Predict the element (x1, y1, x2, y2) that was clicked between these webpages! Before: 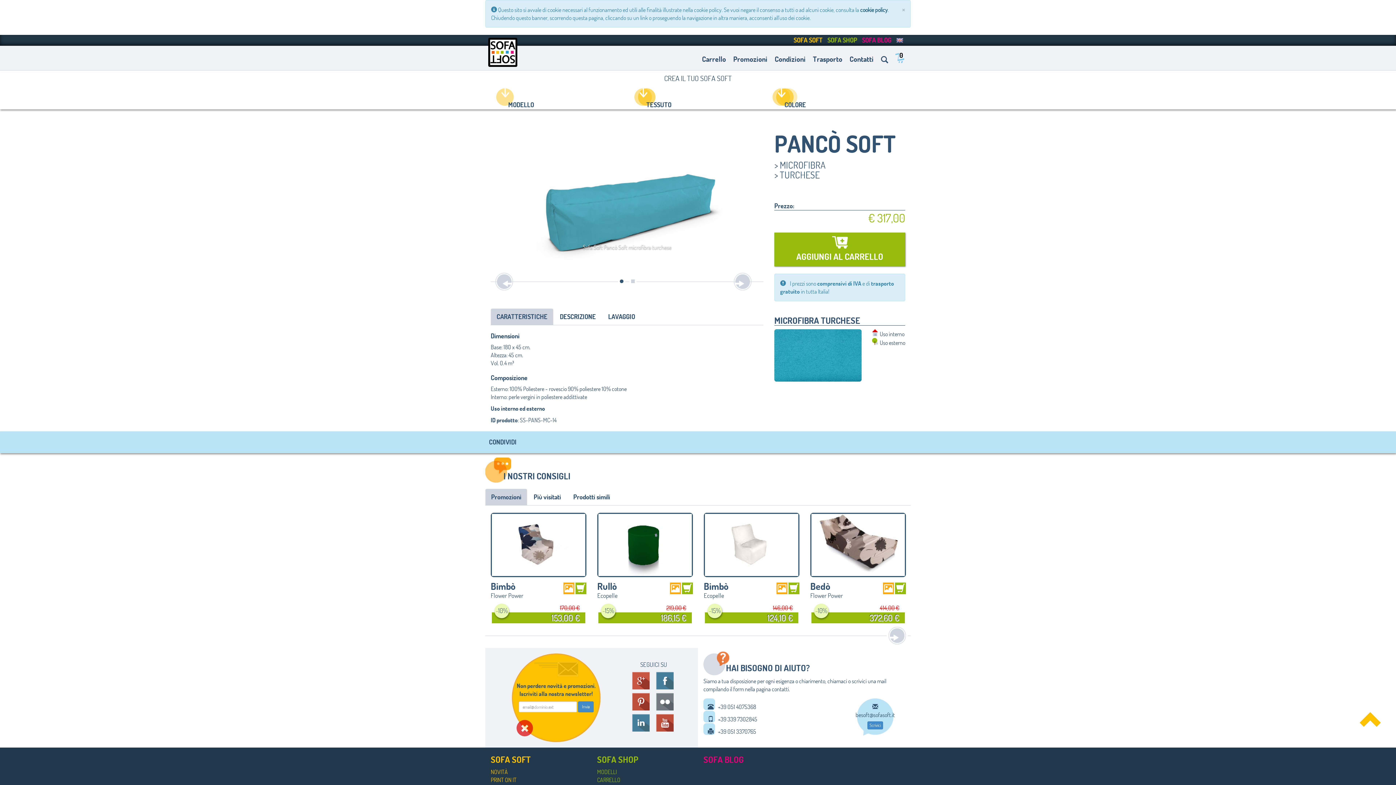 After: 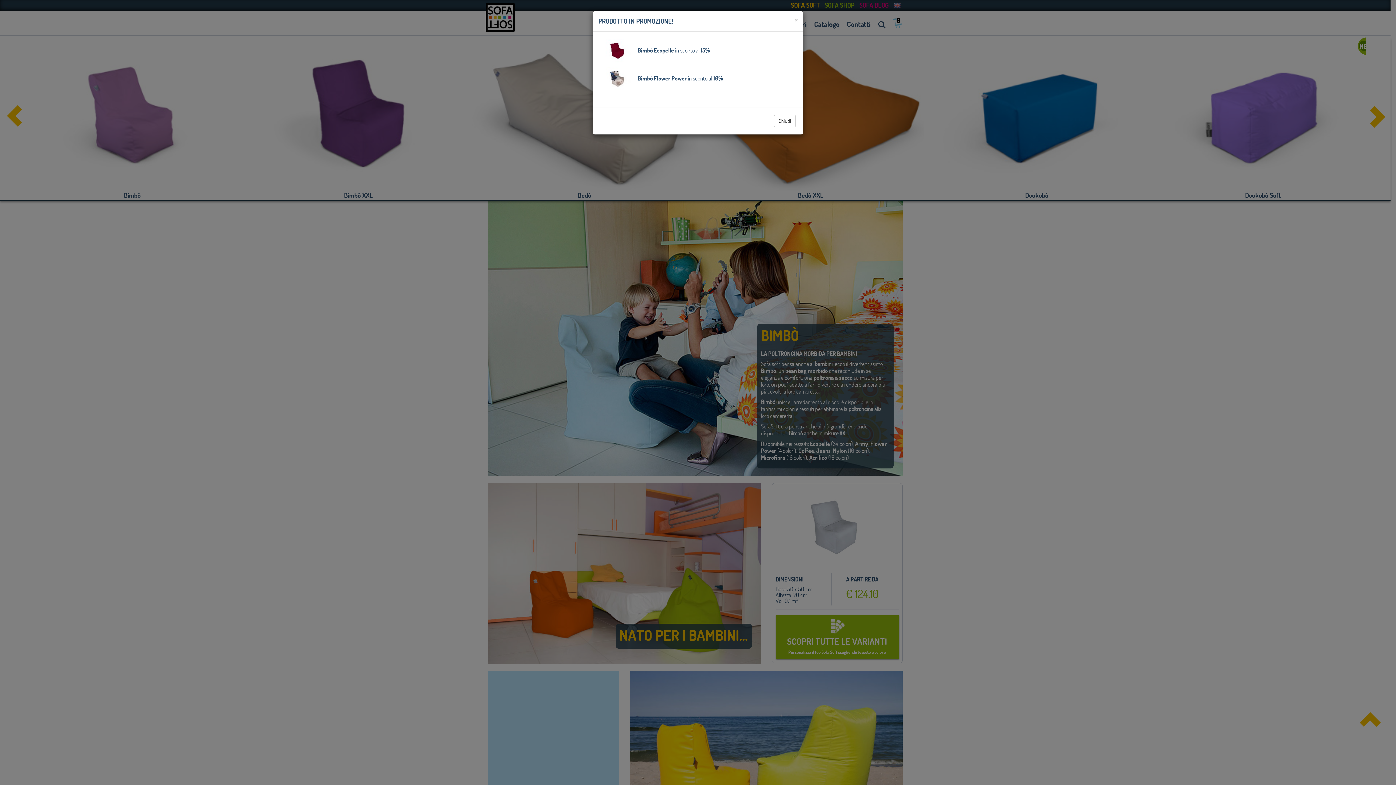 Action: bbox: (563, 582, 574, 594)